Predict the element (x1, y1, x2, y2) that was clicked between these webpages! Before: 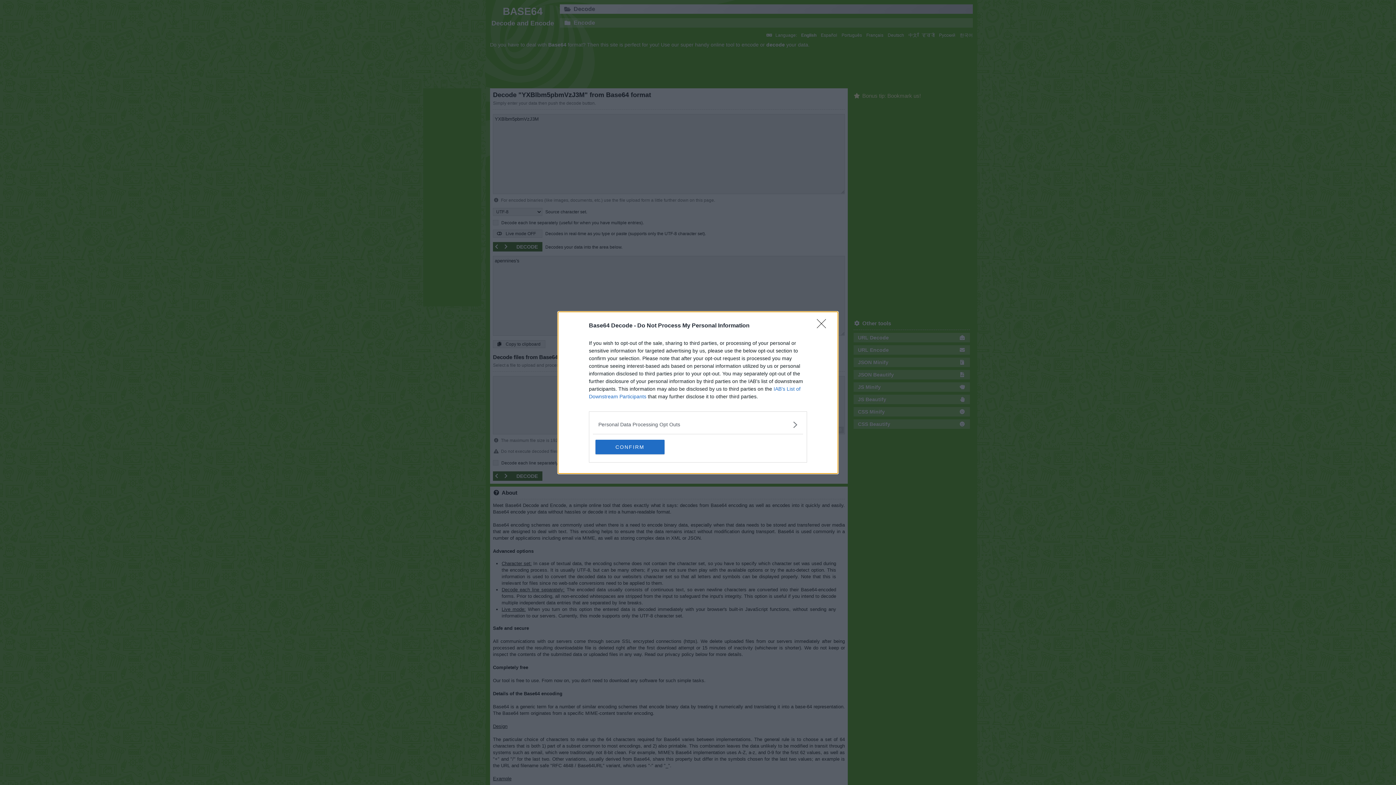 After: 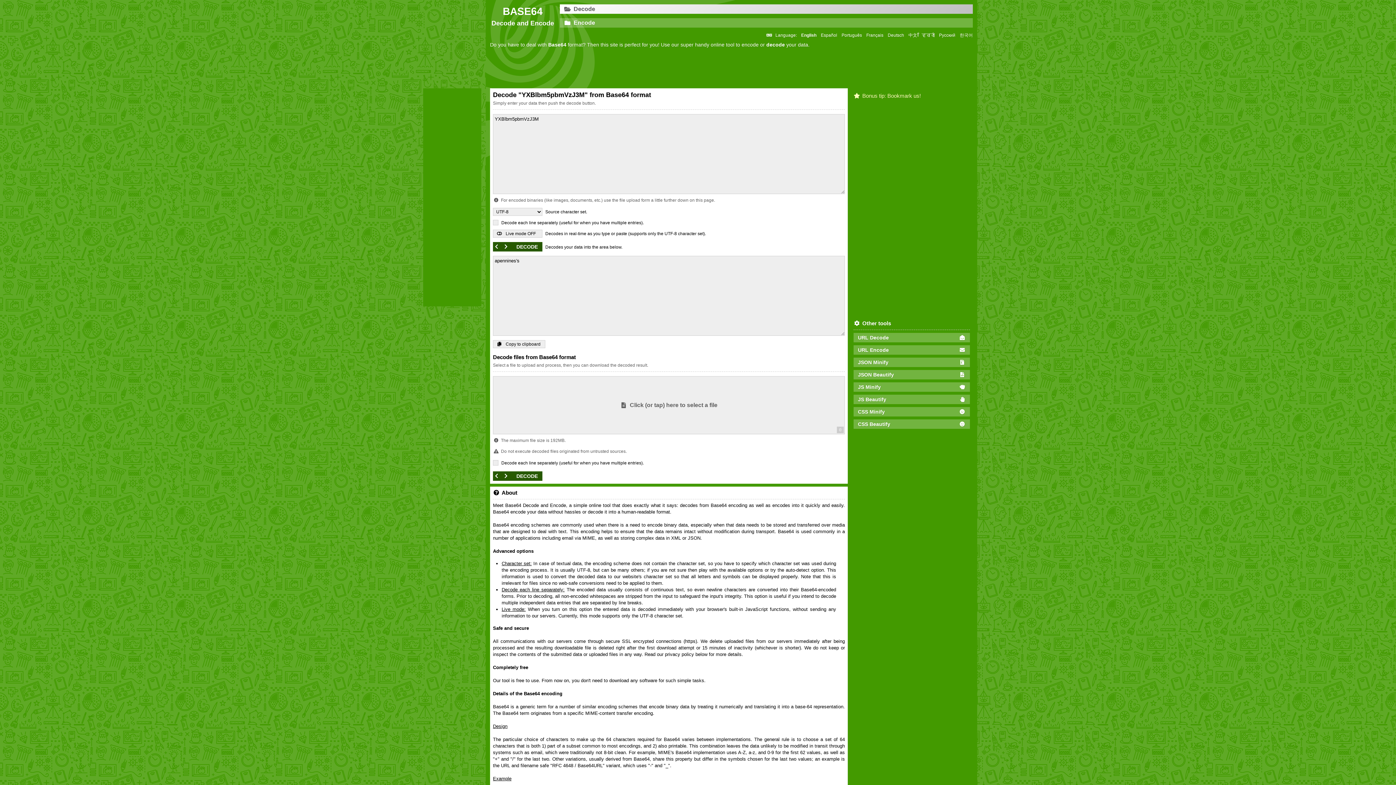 Action: bbox: (817, 319, 830, 332) label: Close